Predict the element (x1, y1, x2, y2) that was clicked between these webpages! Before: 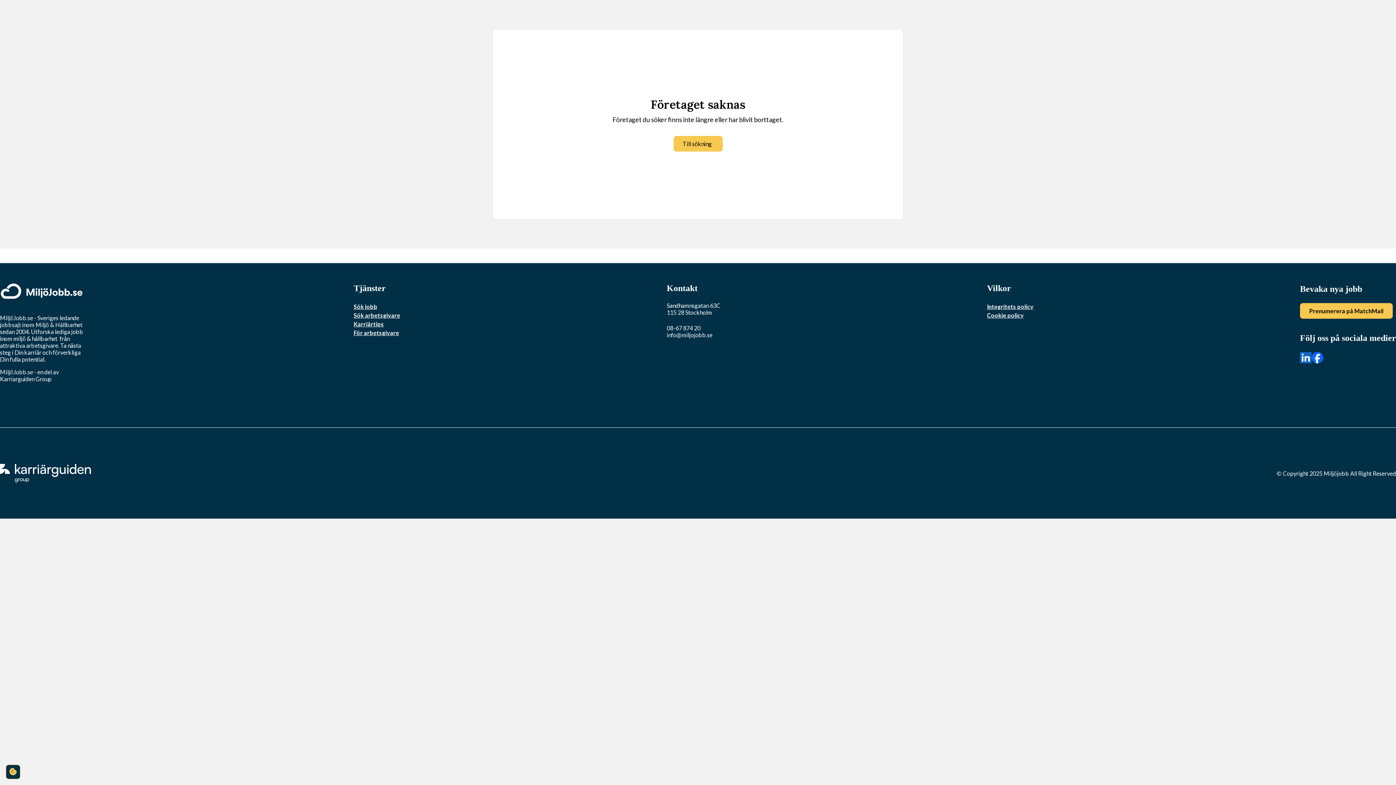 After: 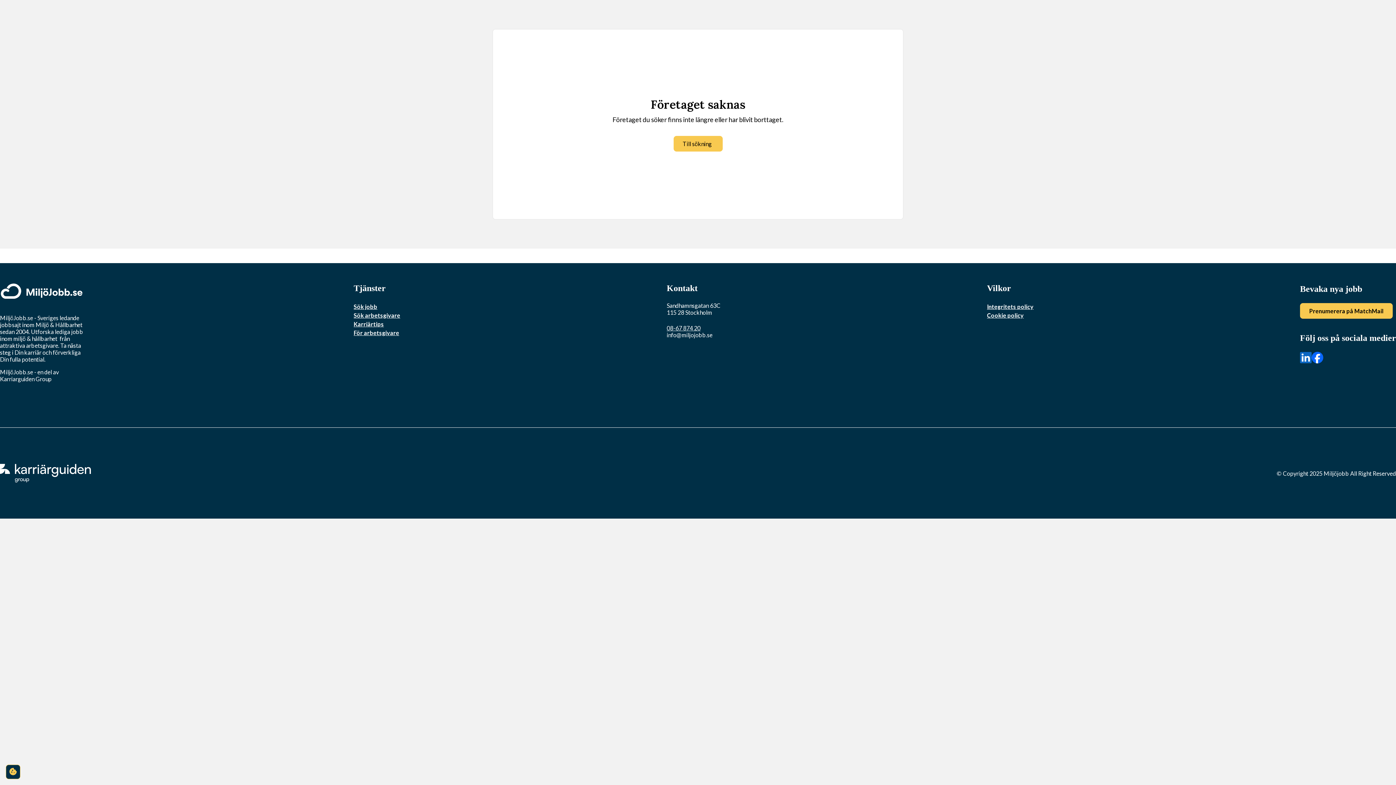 Action: label: Ring oss bbox: (666, 324, 700, 331)